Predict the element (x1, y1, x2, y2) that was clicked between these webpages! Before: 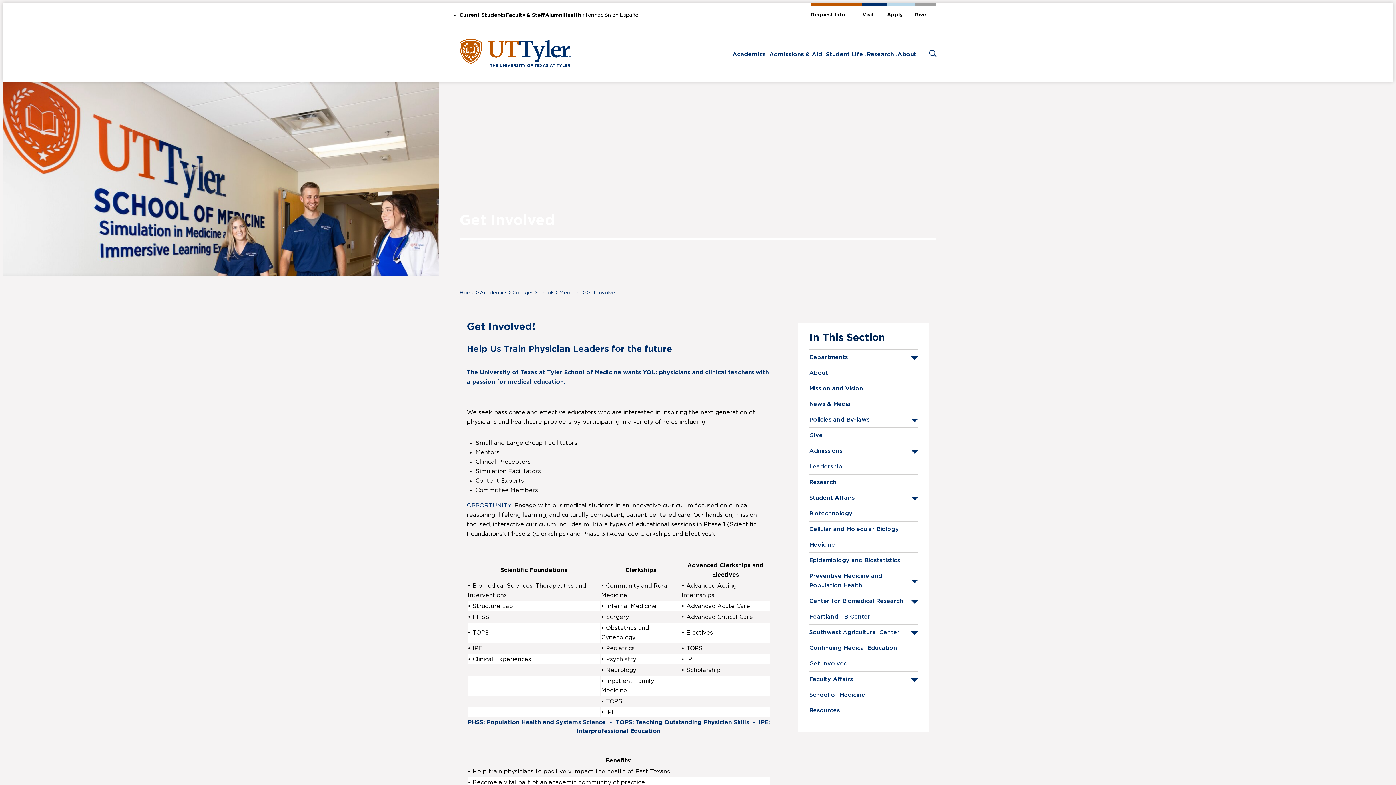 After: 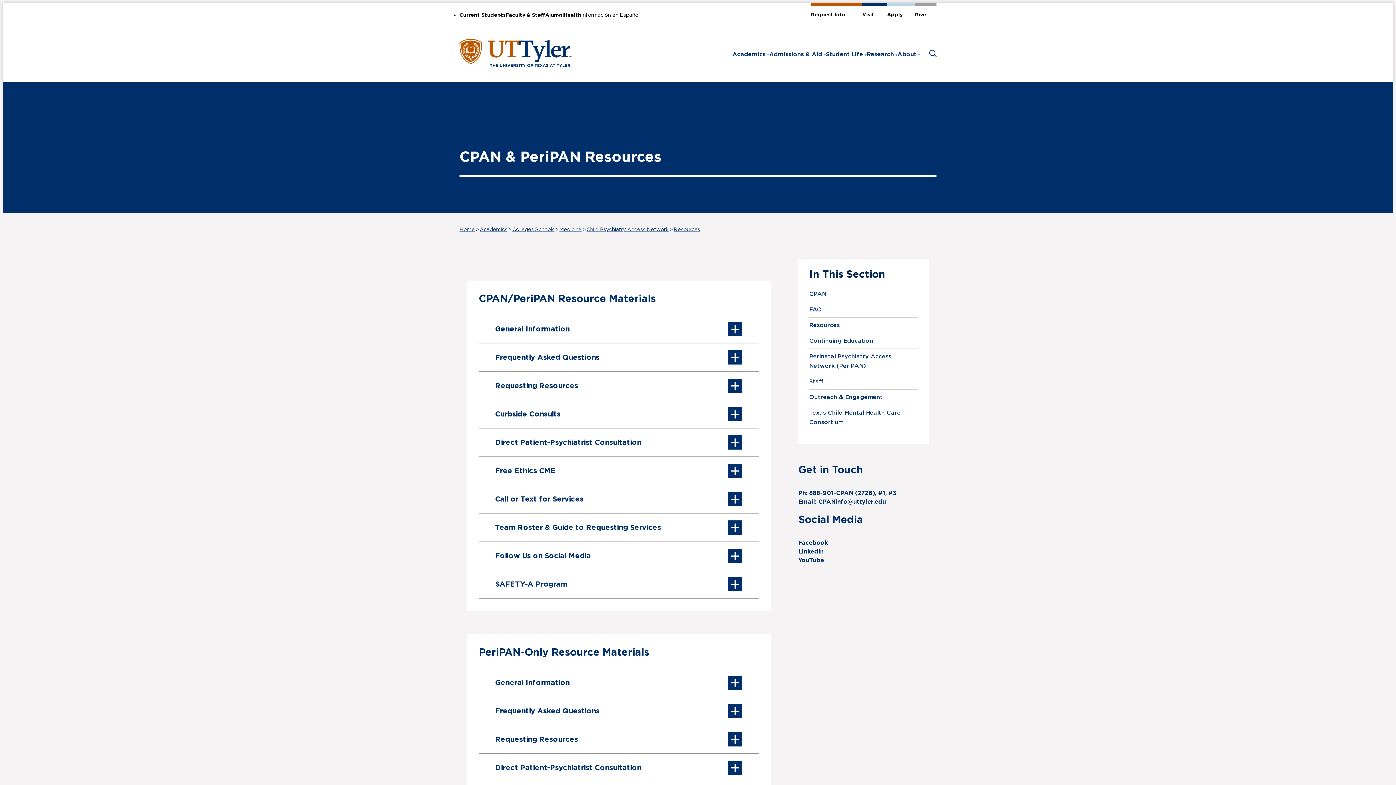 Action: bbox: (809, 703, 918, 718) label: Resources